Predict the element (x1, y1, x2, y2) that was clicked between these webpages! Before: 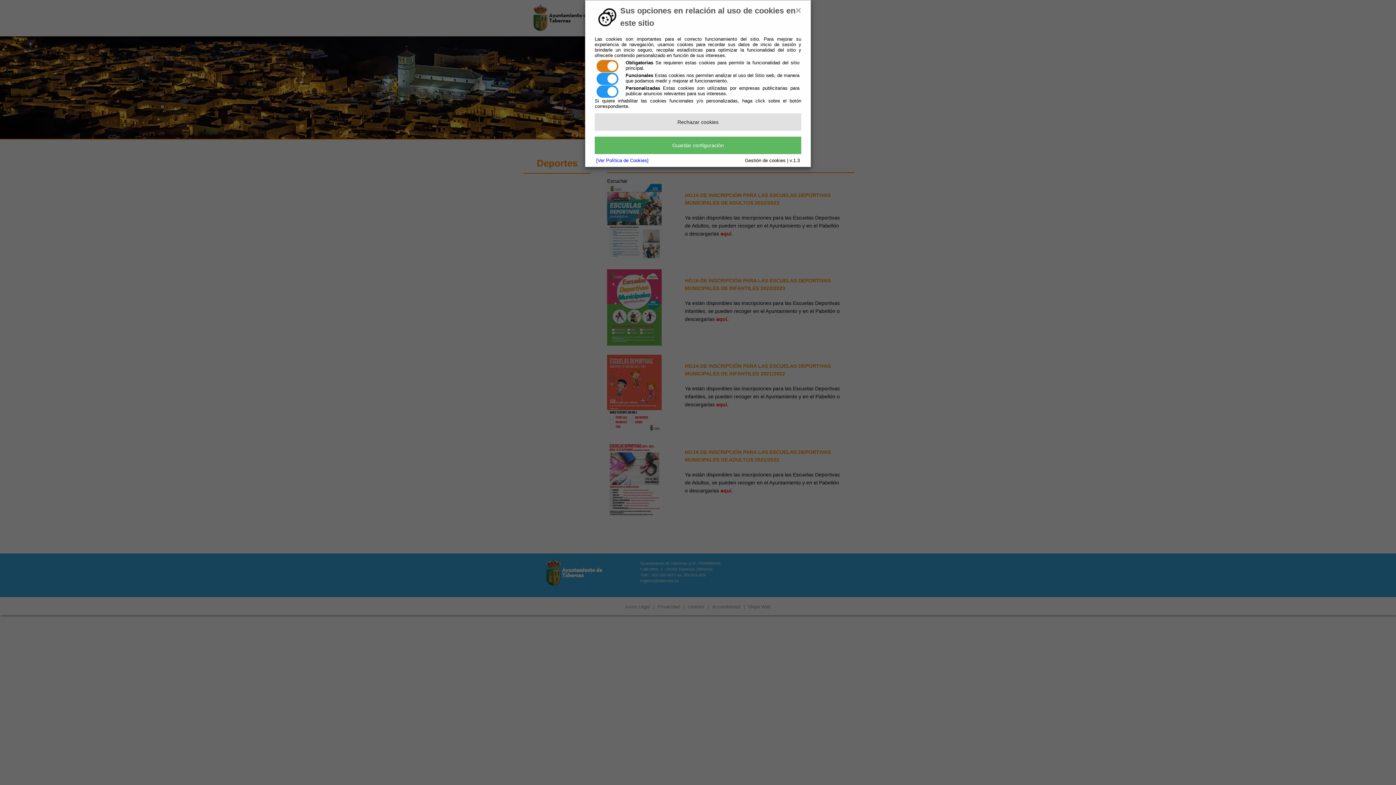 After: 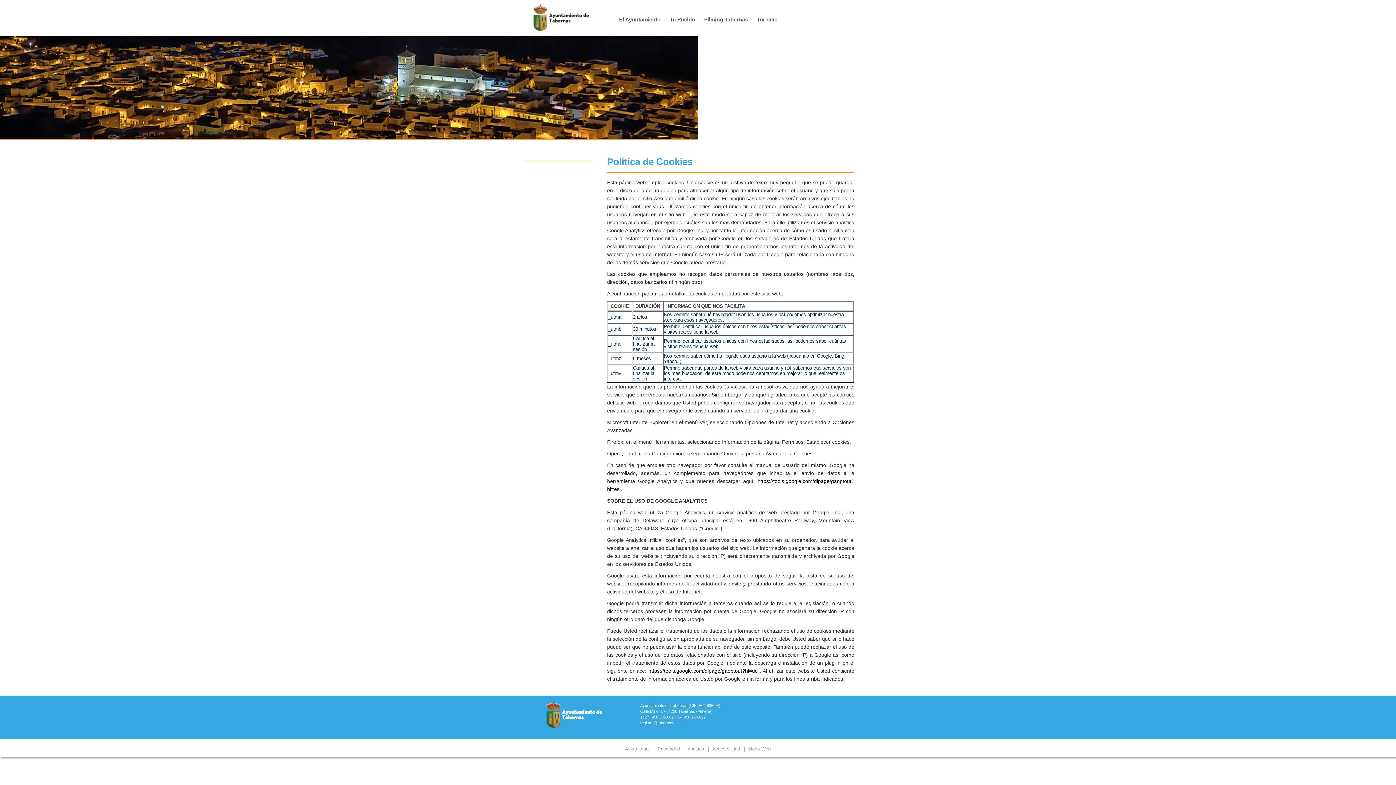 Action: bbox: (596, 157, 648, 163) label: [Ver Política de Cookies]